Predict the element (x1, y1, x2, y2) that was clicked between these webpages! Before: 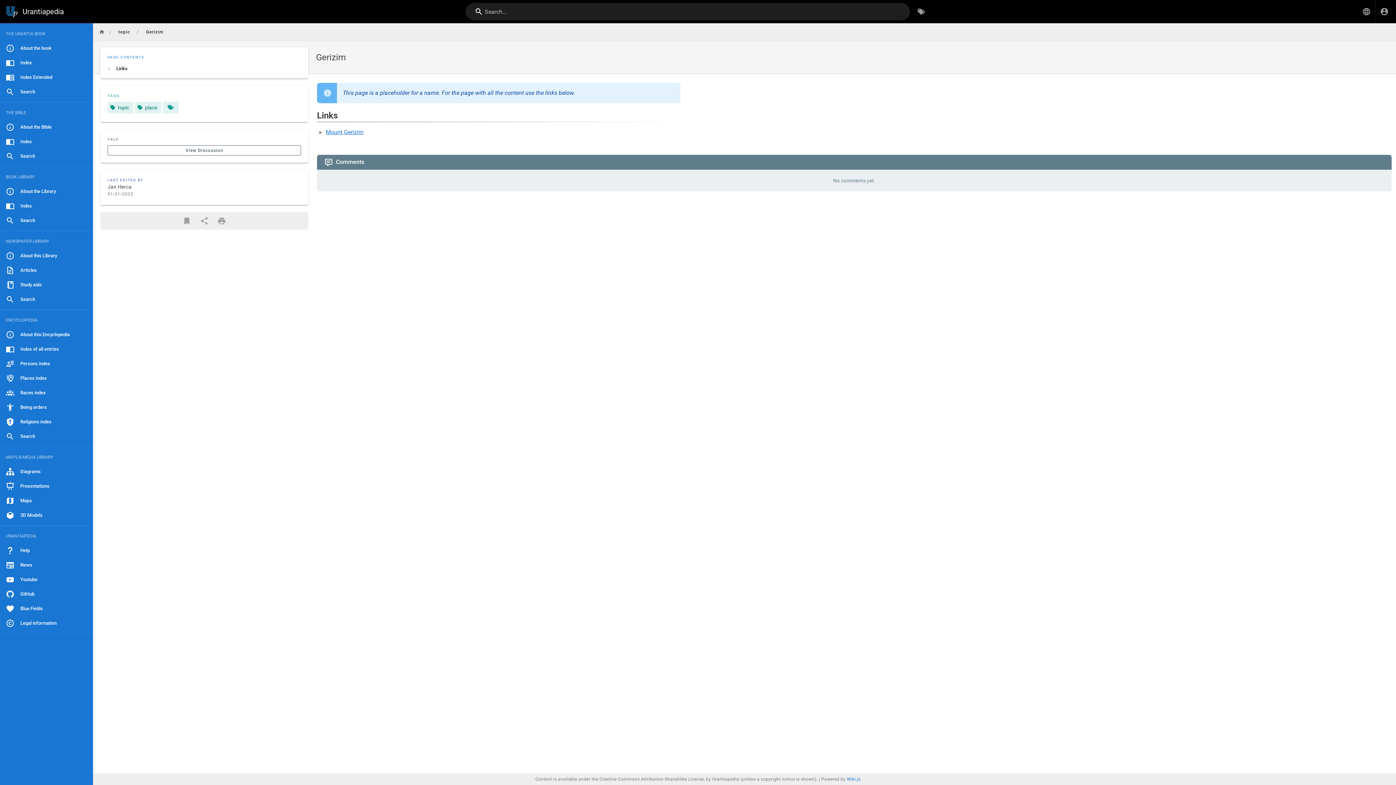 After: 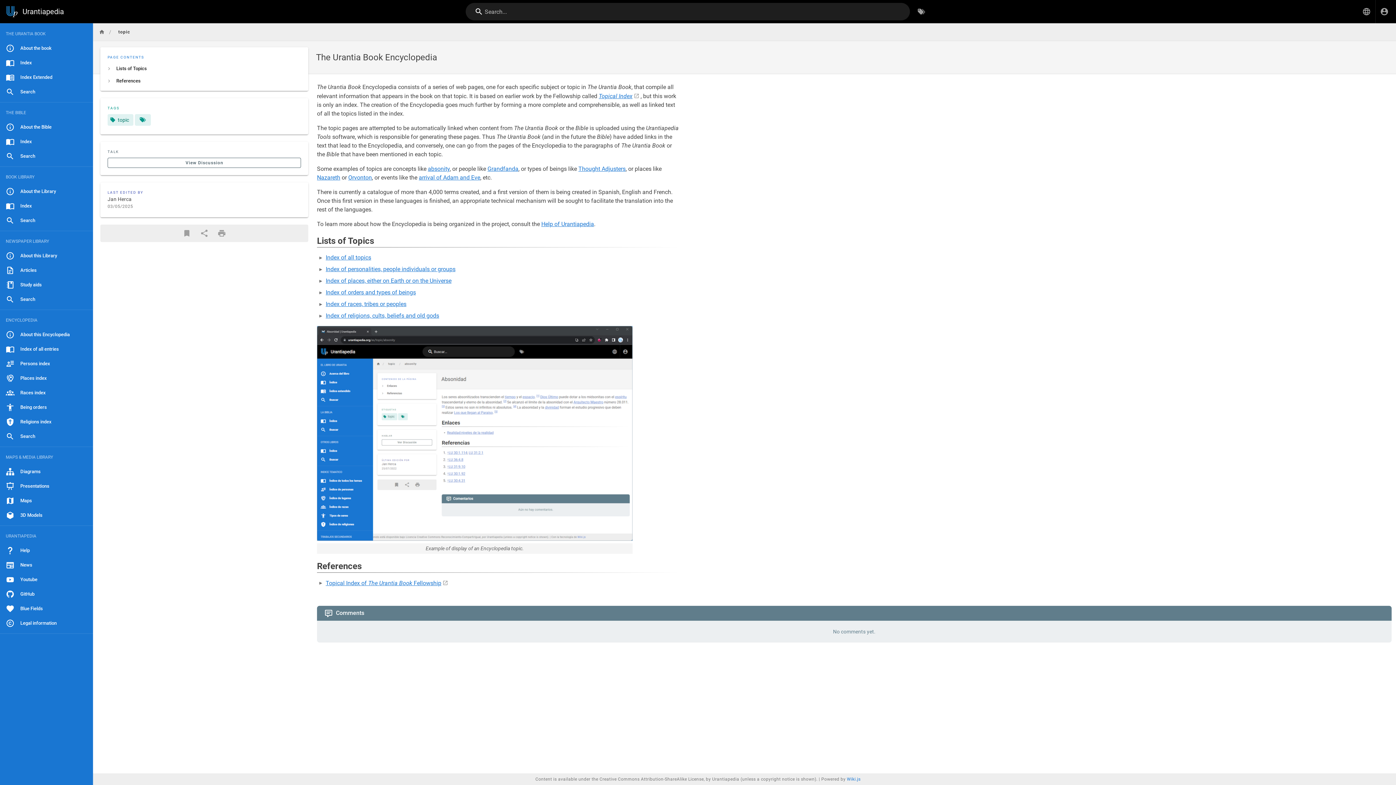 Action: bbox: (0, 327, 93, 342) label: About this Encyclopedia